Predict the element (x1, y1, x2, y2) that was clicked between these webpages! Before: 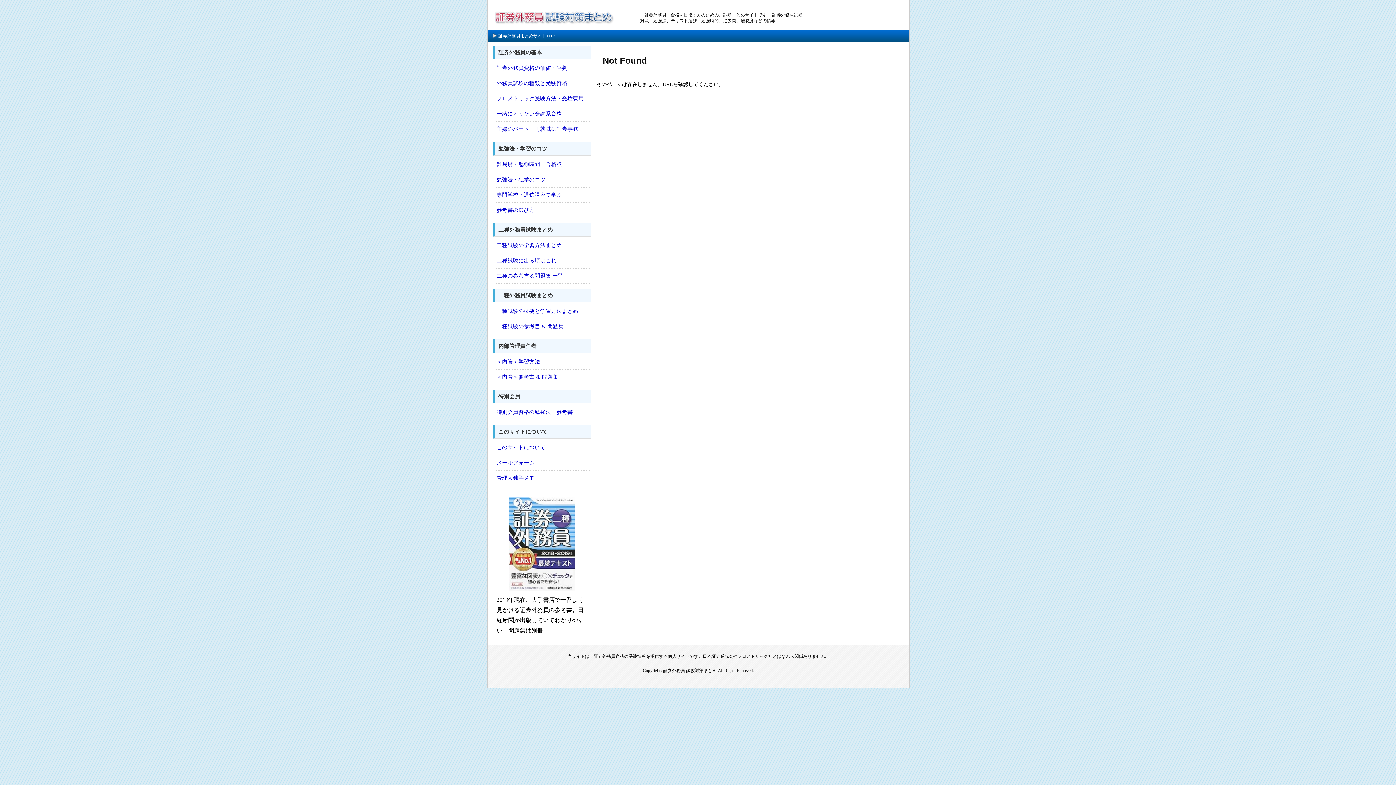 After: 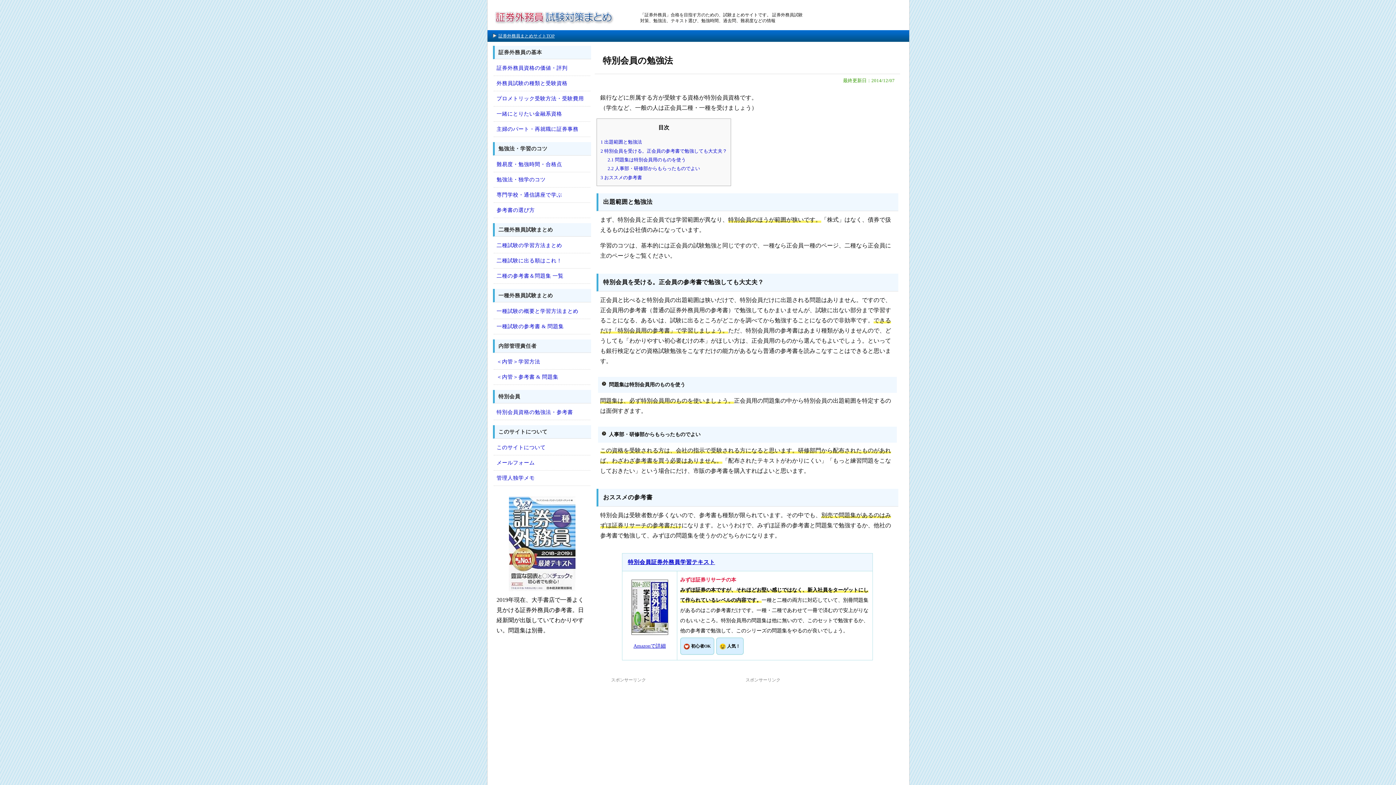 Action: label: 特別会員資格の勉強法・参考書 bbox: (493, 405, 590, 420)